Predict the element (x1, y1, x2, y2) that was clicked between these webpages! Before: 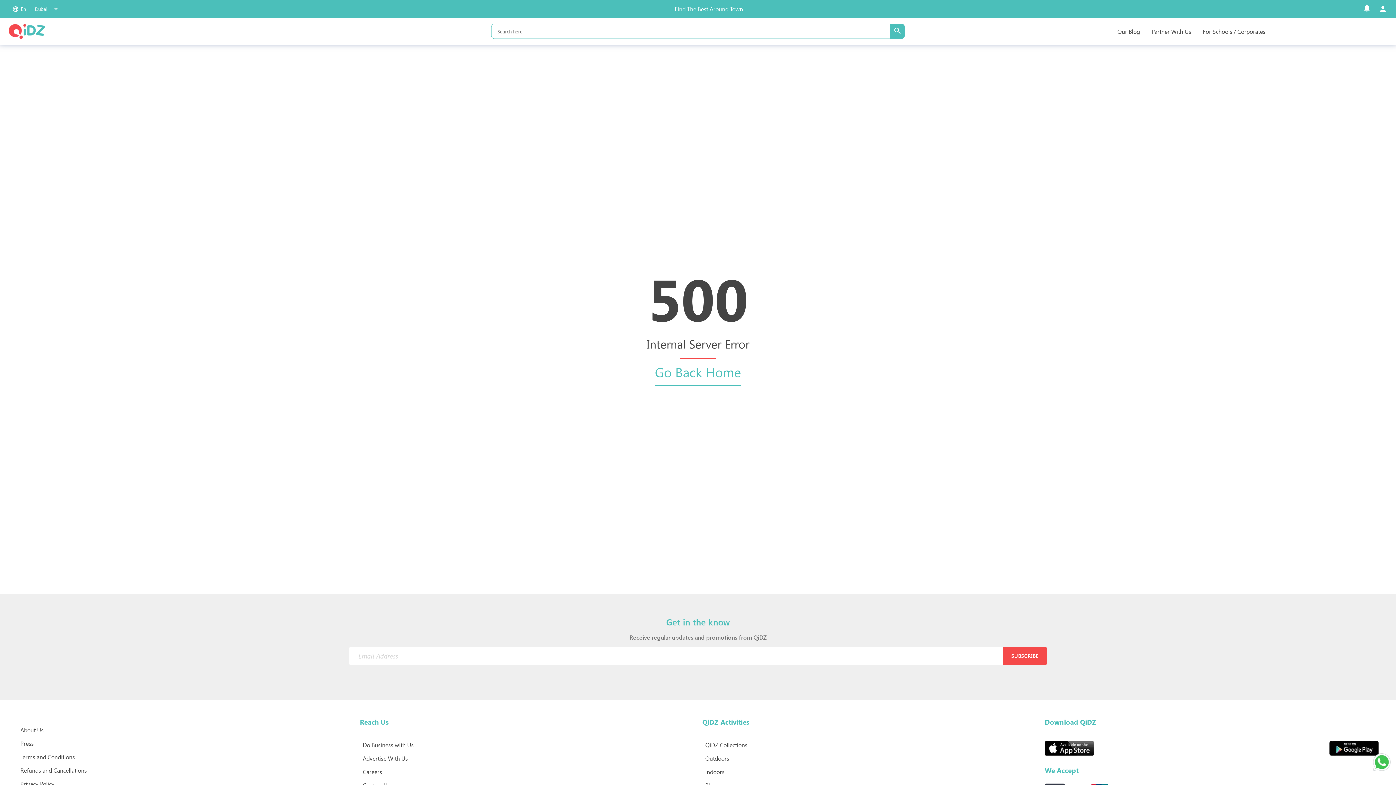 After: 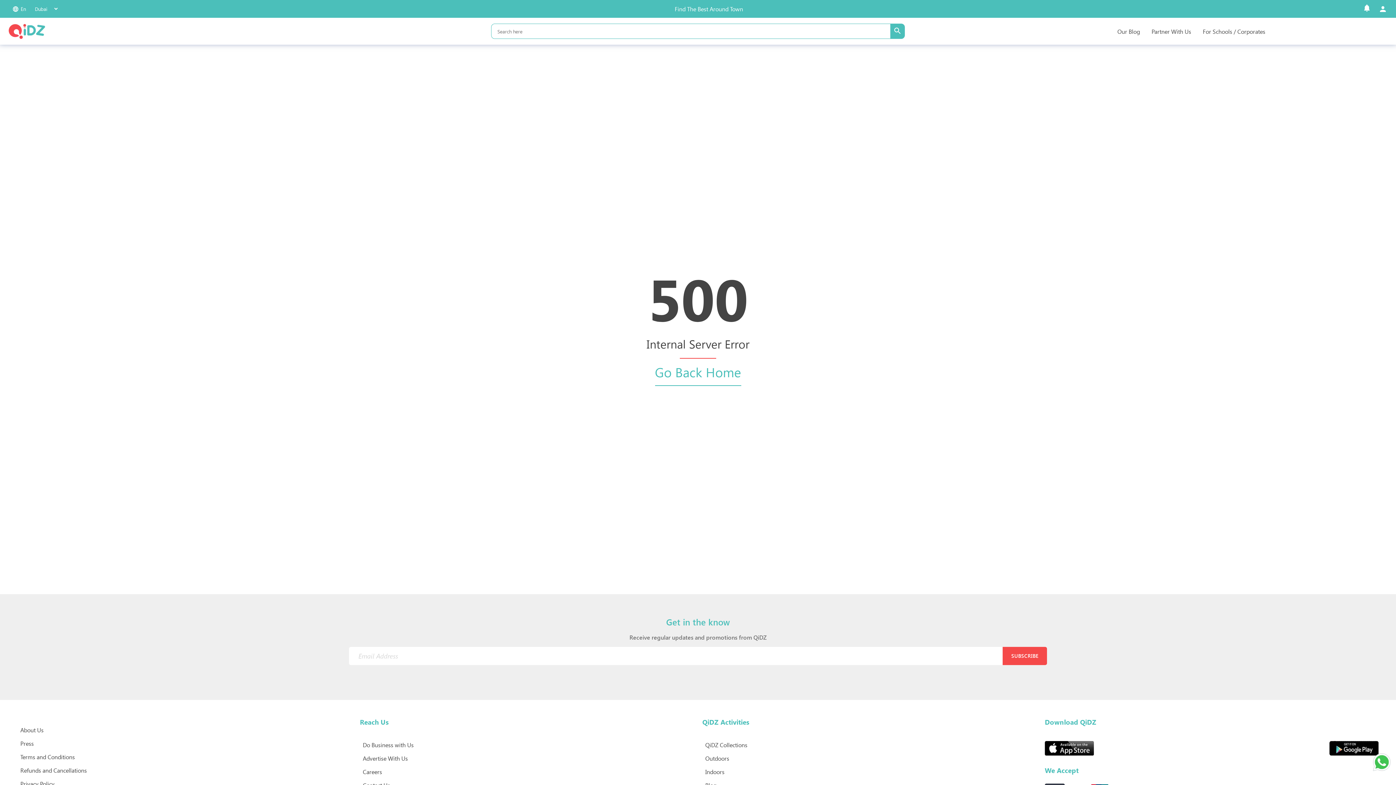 Action: bbox: (1045, 741, 1094, 757)